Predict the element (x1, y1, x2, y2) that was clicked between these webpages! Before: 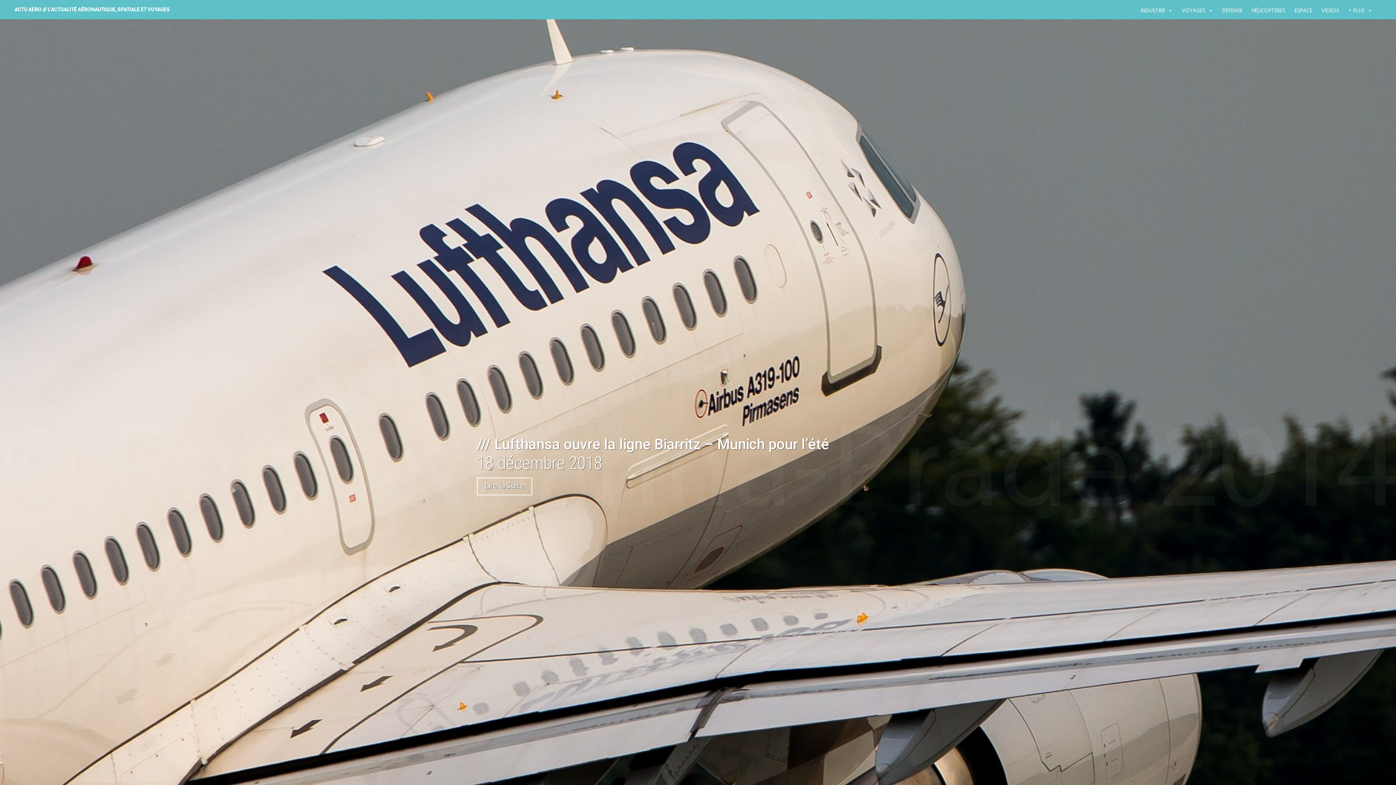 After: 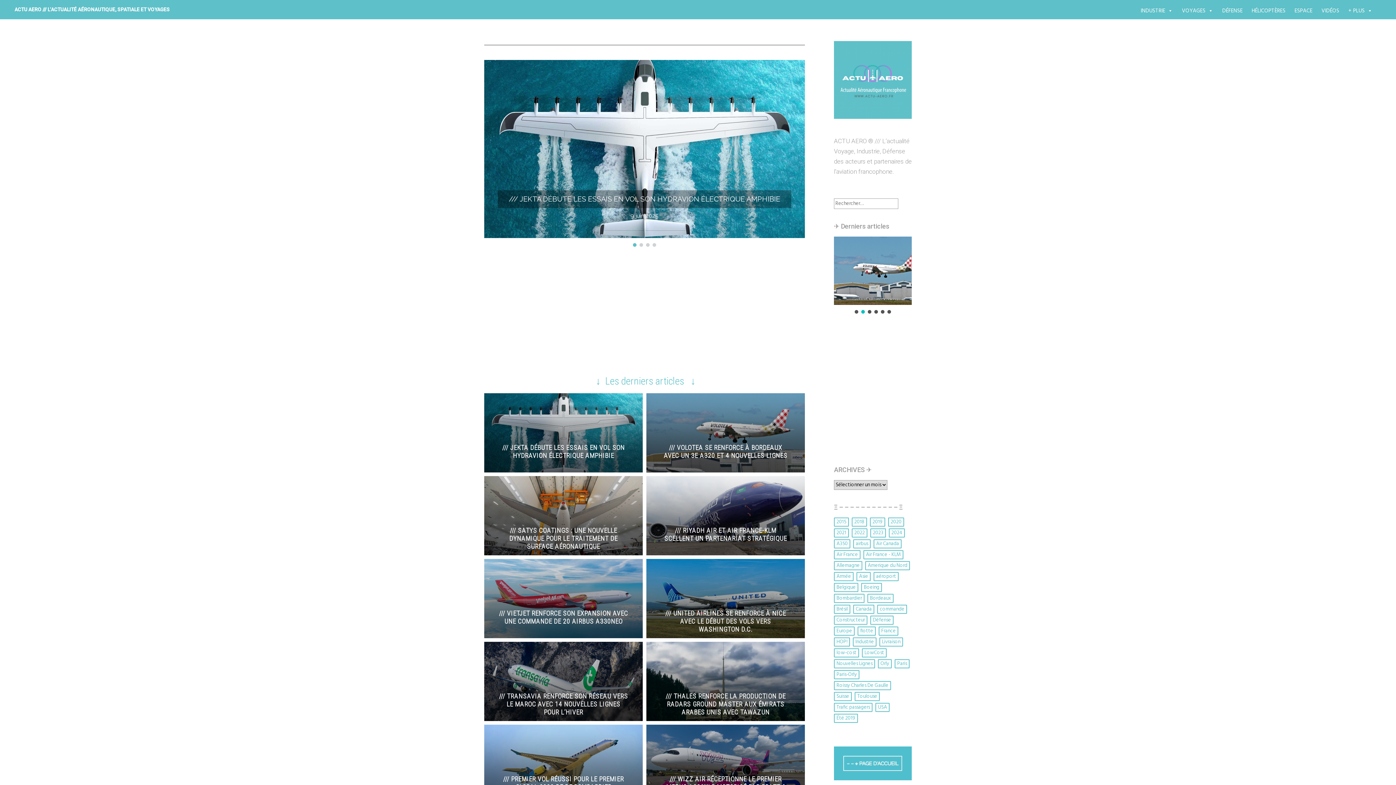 Action: label: ACTU AERO /// L'ACTUALITÉ AÉRONAUTIQUE, SPATIALE ET VOYAGES bbox: (14, 6, 169, 12)